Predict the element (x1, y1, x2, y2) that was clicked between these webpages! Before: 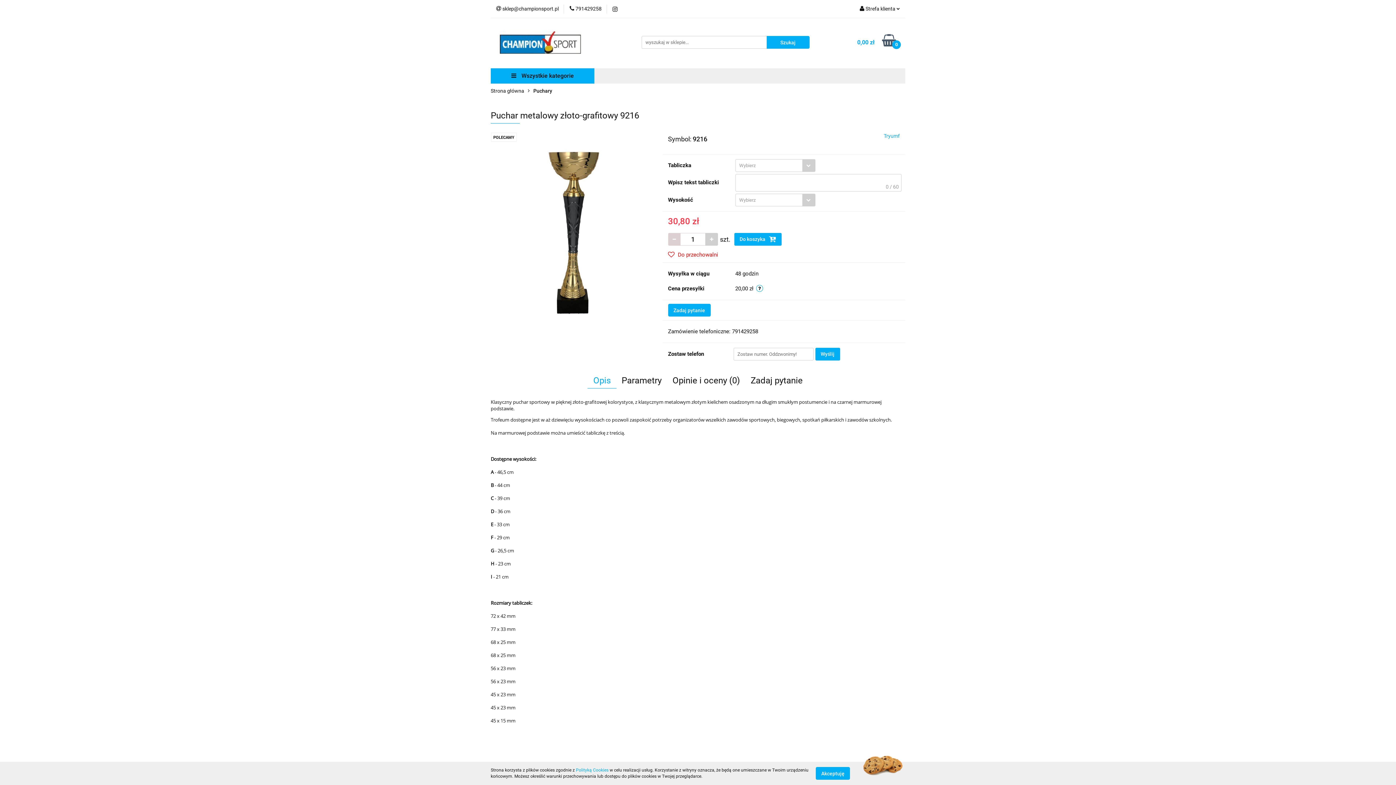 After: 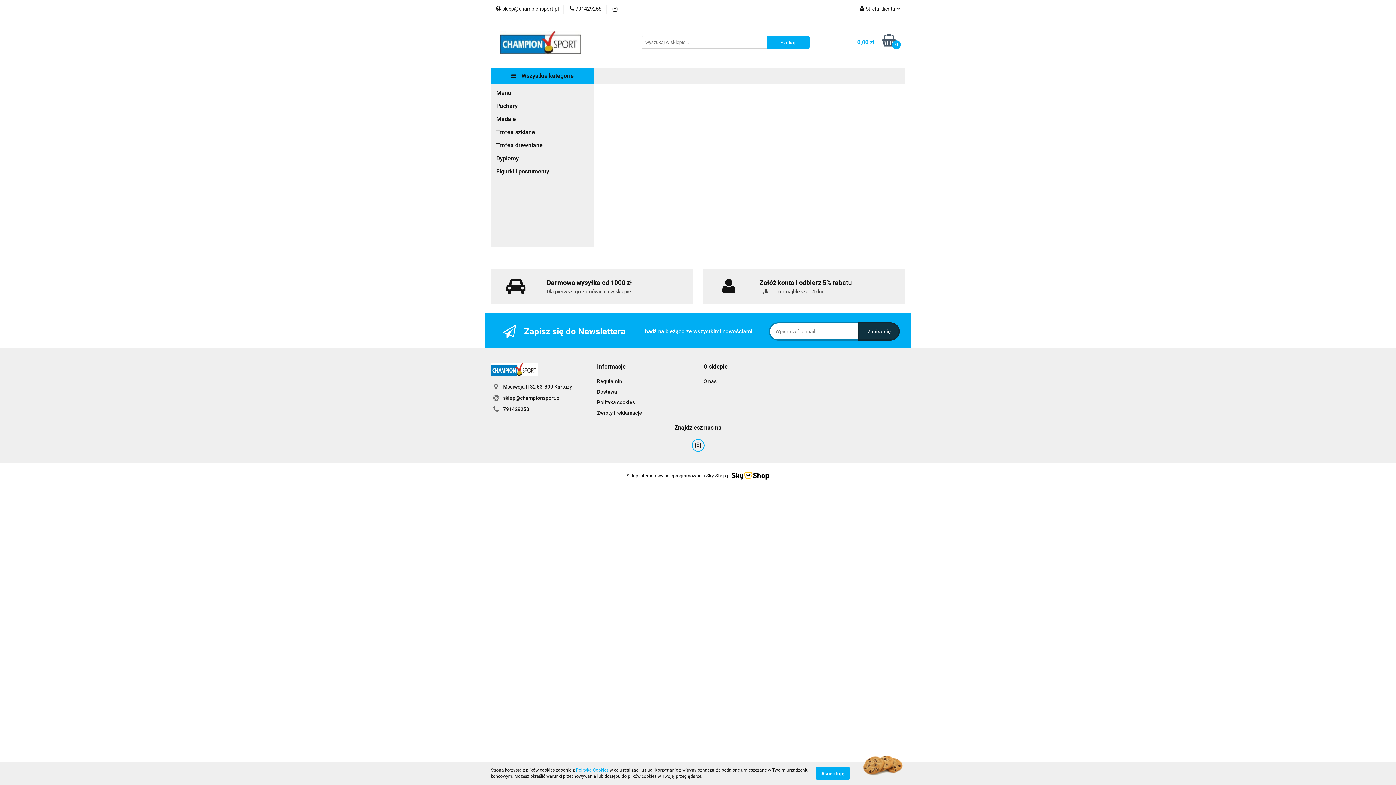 Action: bbox: (490, 83, 524, 98) label: Strona główna